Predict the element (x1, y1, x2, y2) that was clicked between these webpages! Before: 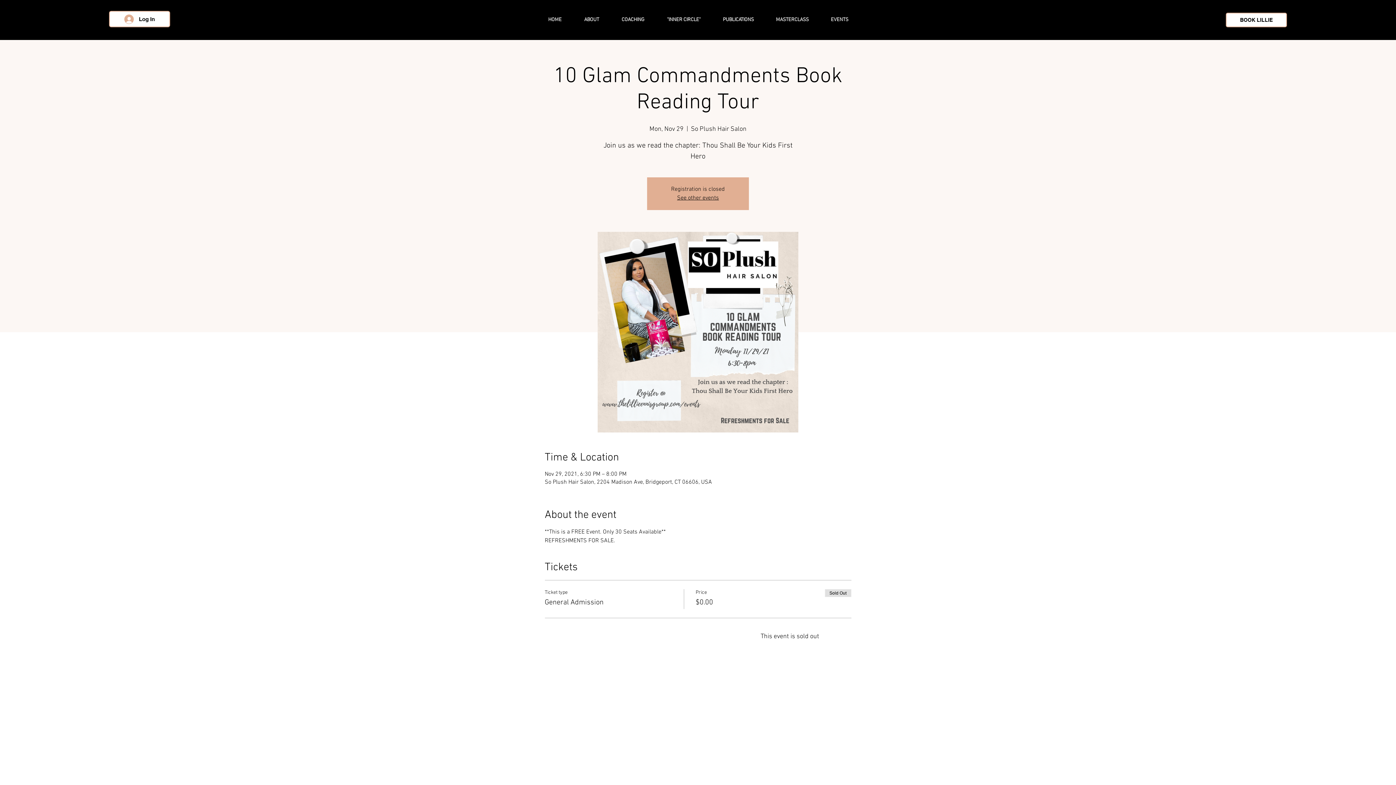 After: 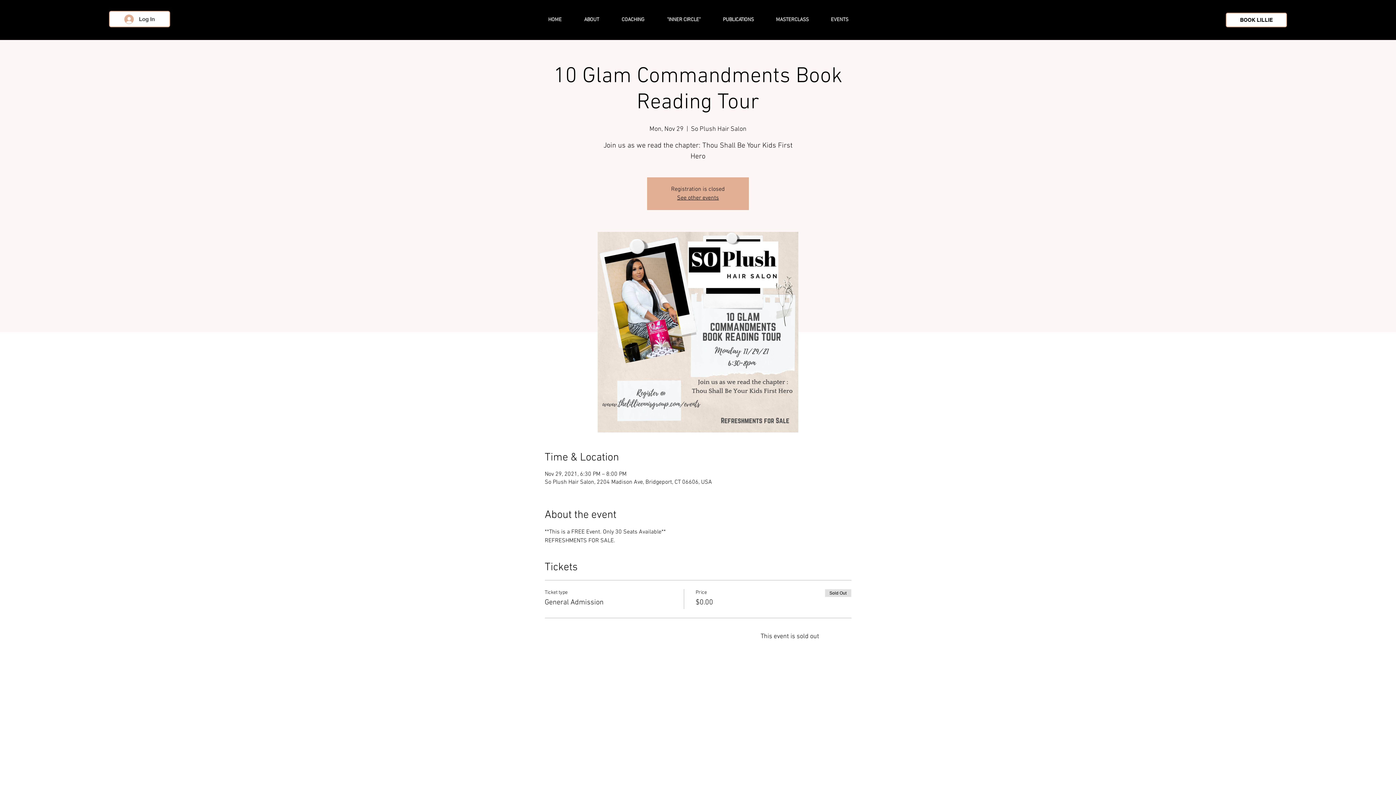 Action: label: Log In bbox: (119, 12, 160, 26)